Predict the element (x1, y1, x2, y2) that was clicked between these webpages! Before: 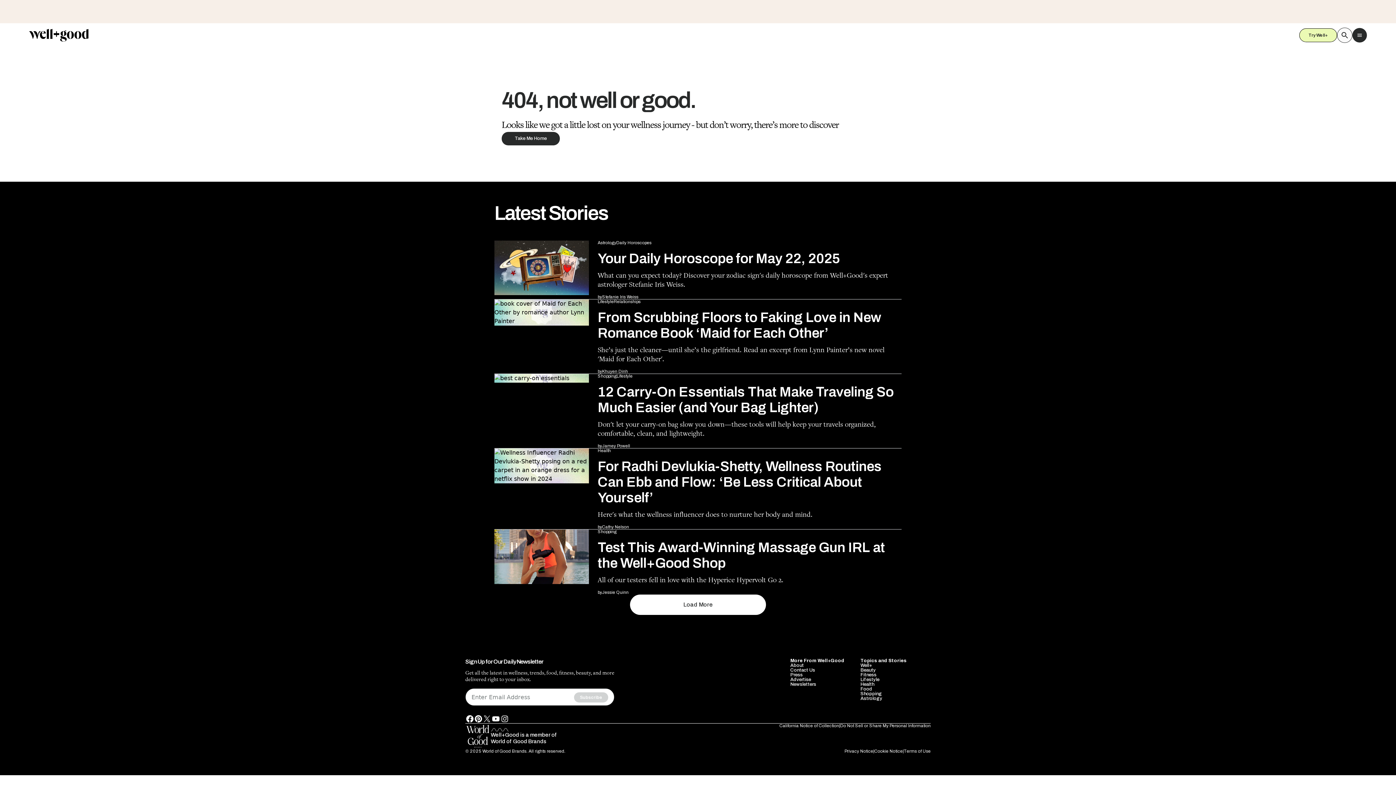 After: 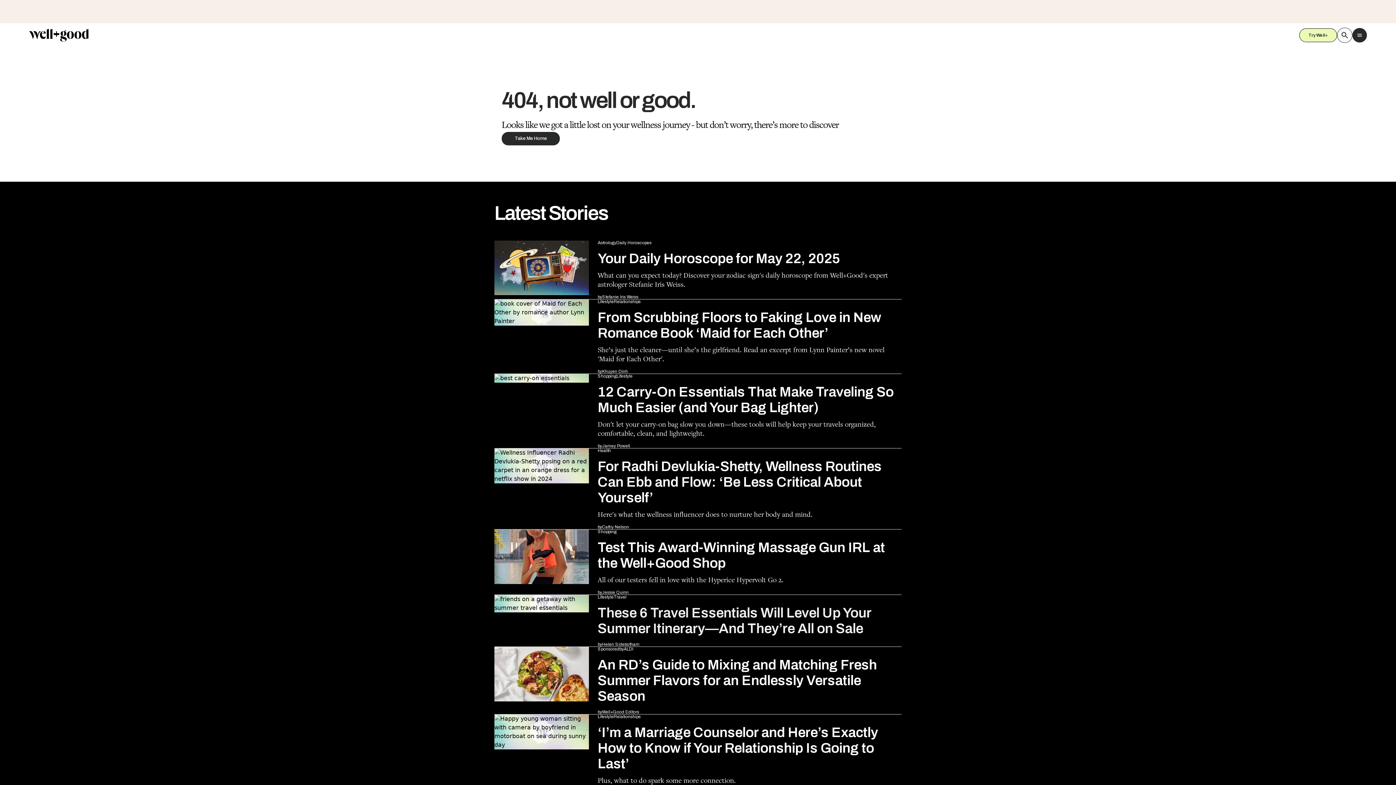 Action: bbox: (646, 435, 750, 455) label: Load More